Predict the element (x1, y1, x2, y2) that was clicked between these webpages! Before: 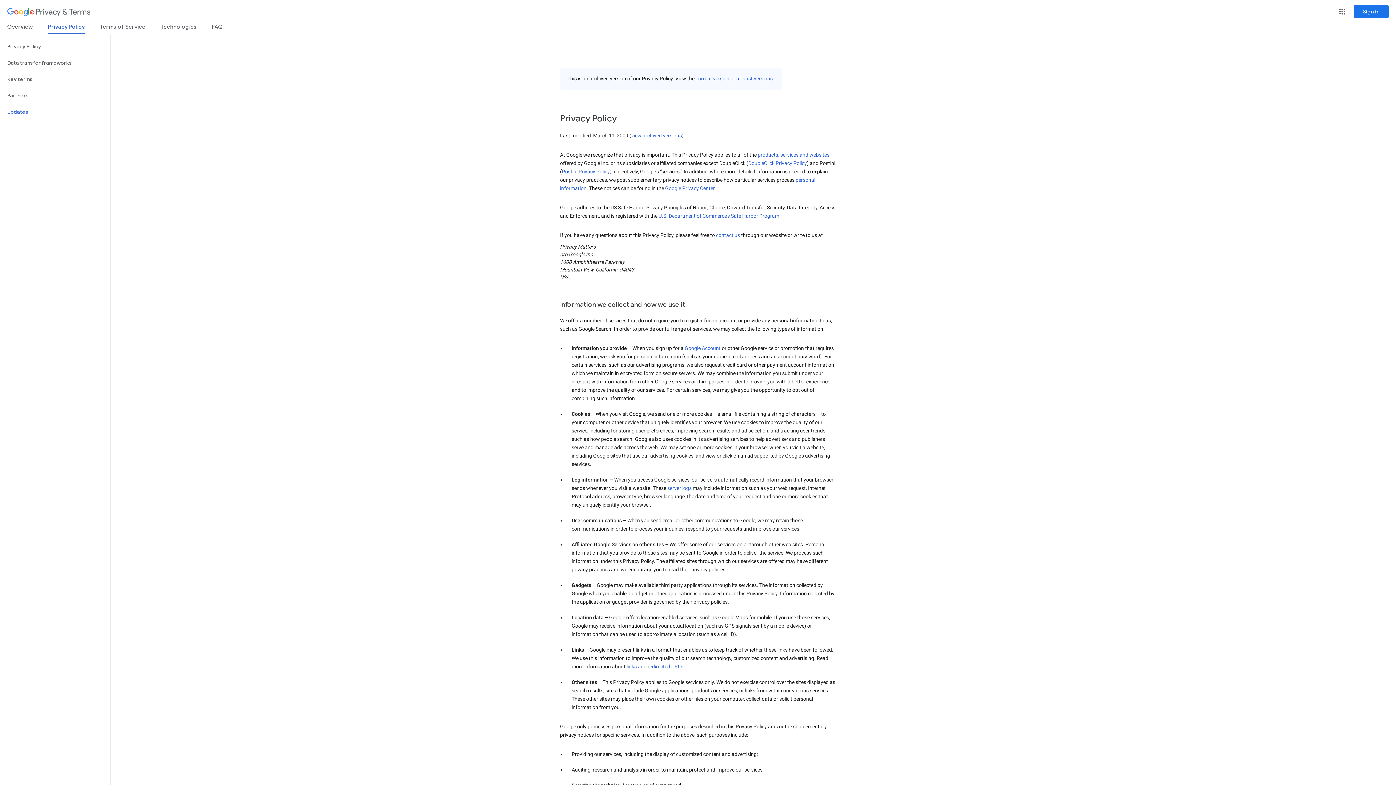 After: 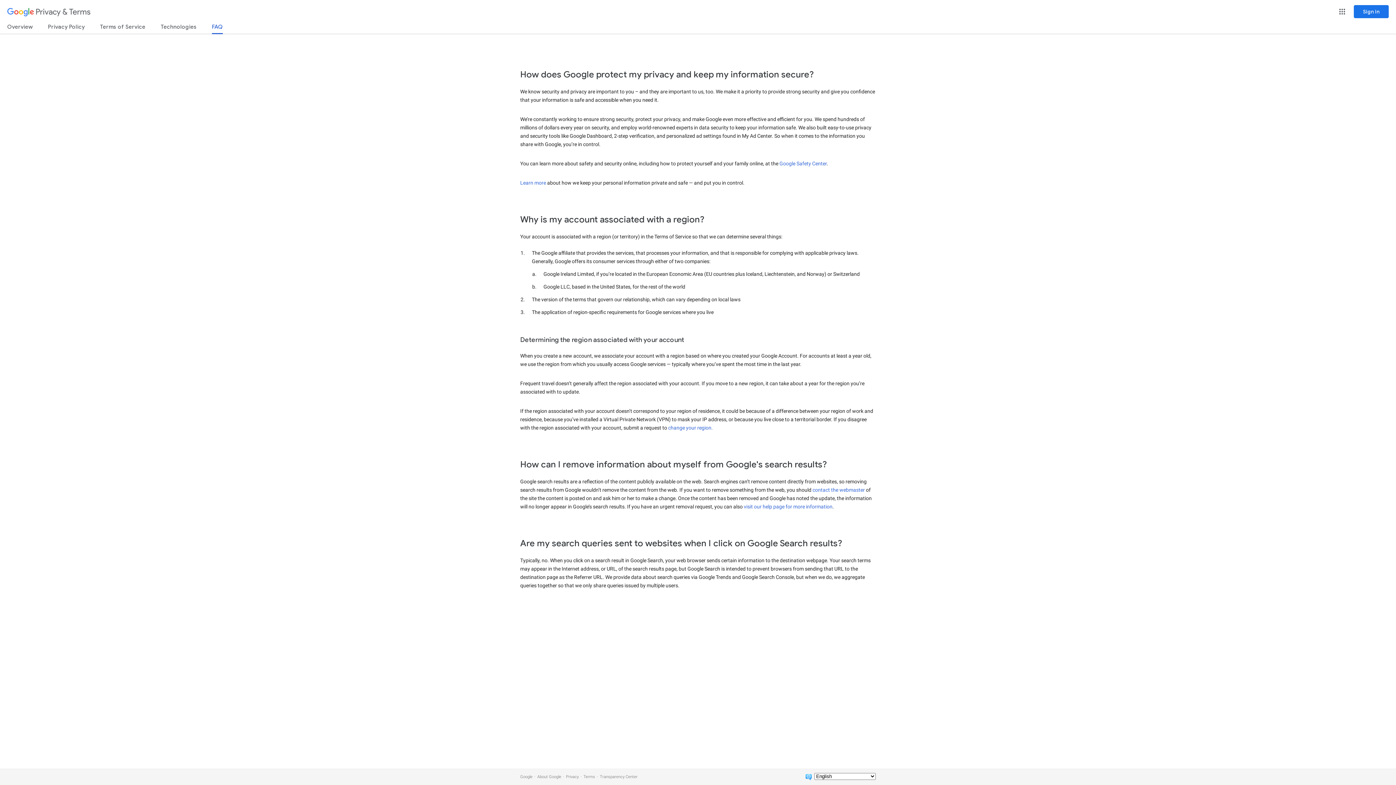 Action: label: server logs bbox: (667, 485, 691, 491)